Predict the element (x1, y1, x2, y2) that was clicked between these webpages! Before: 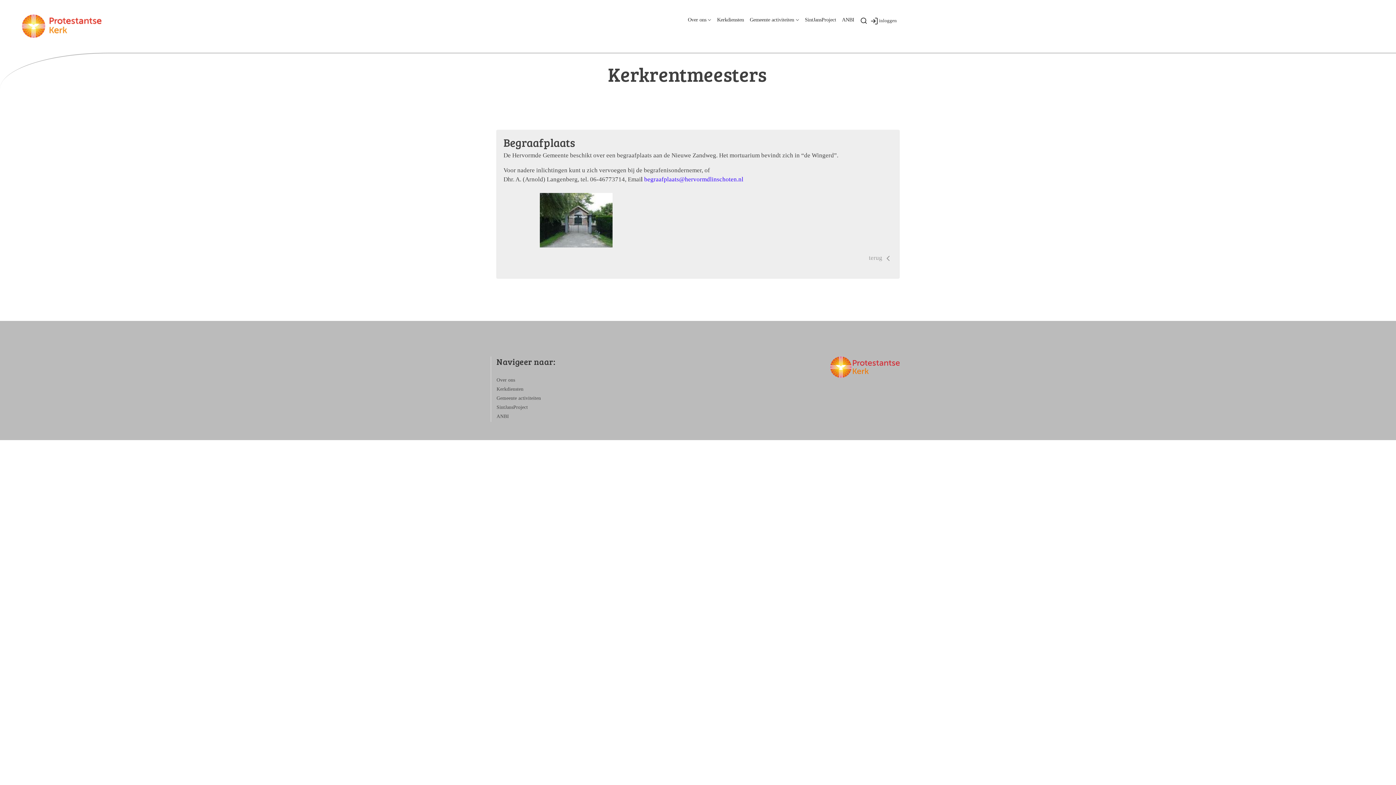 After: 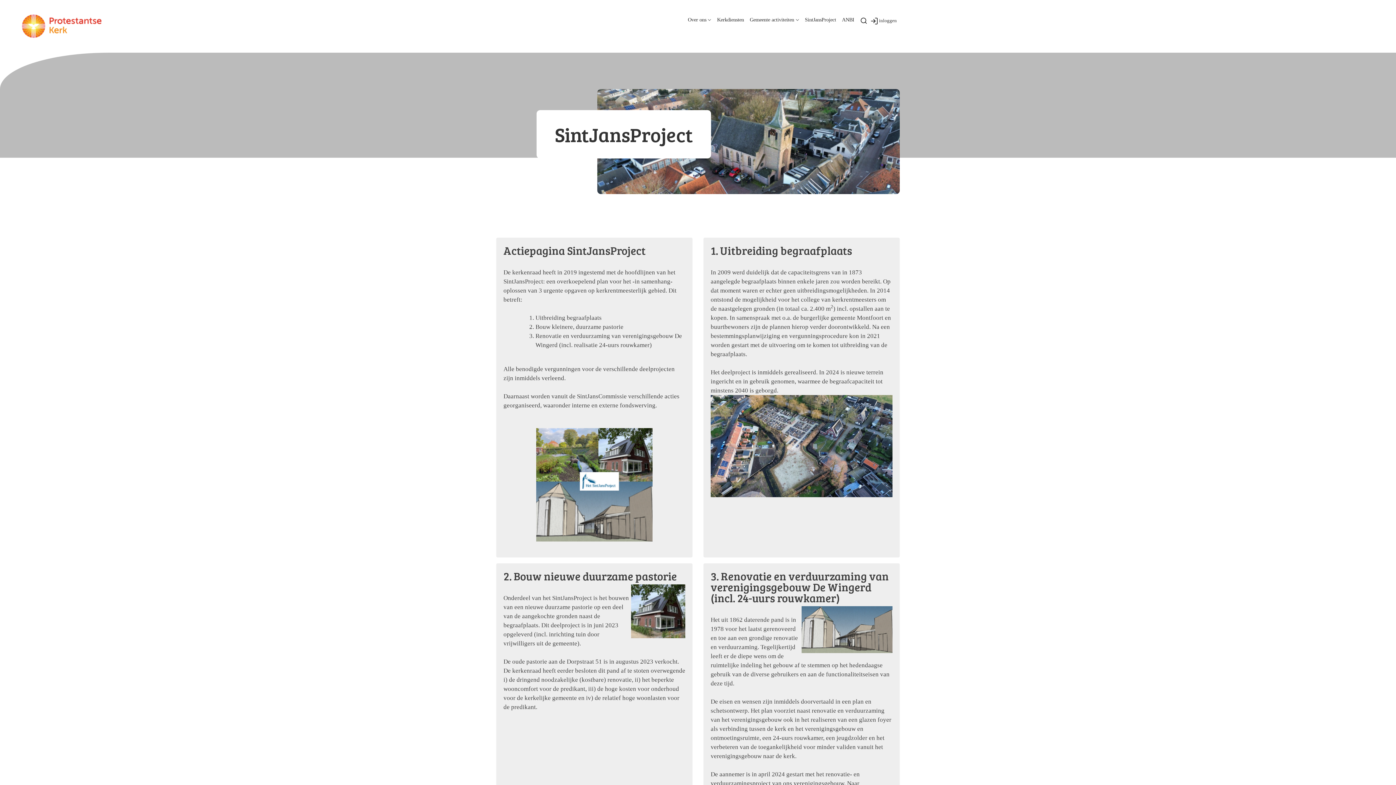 Action: label: SintJansProject bbox: (496, 404, 528, 411)